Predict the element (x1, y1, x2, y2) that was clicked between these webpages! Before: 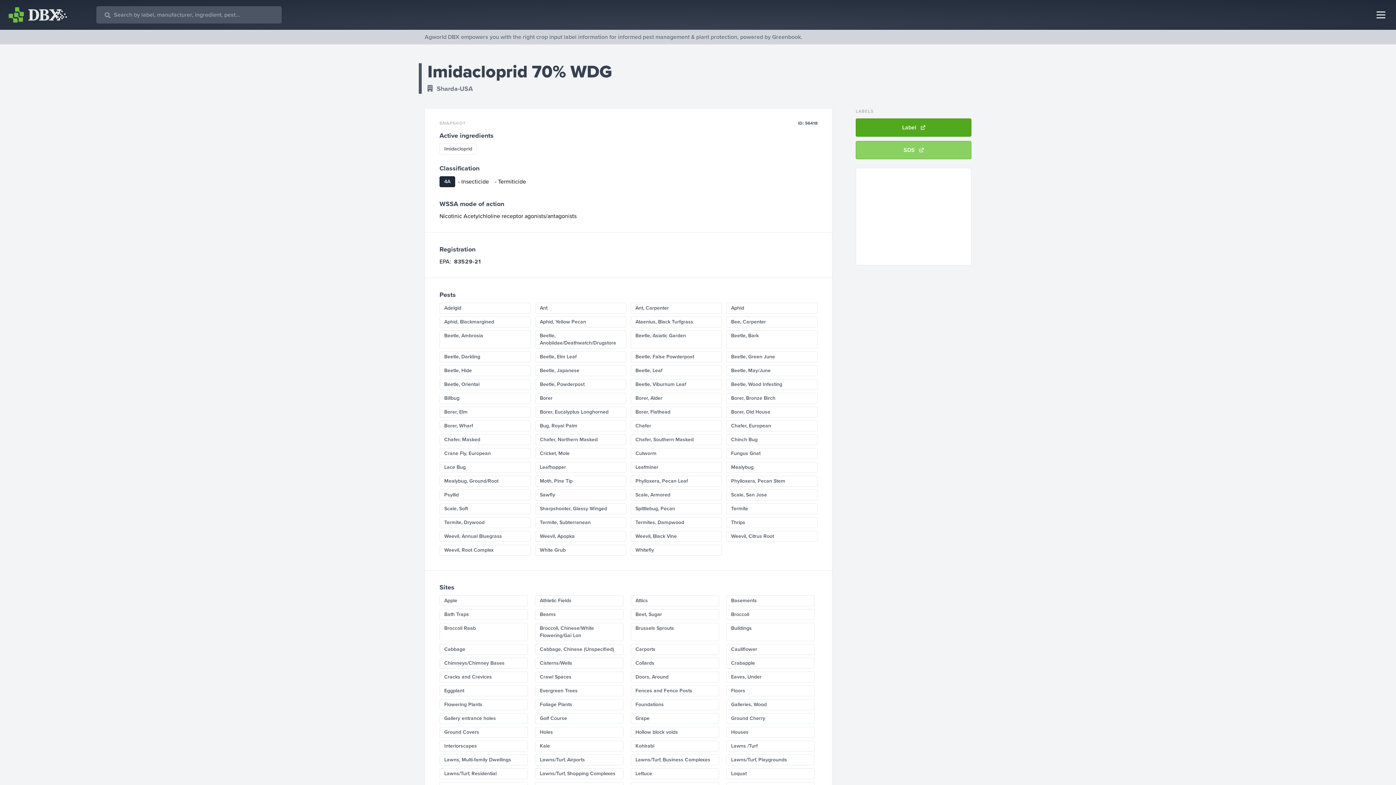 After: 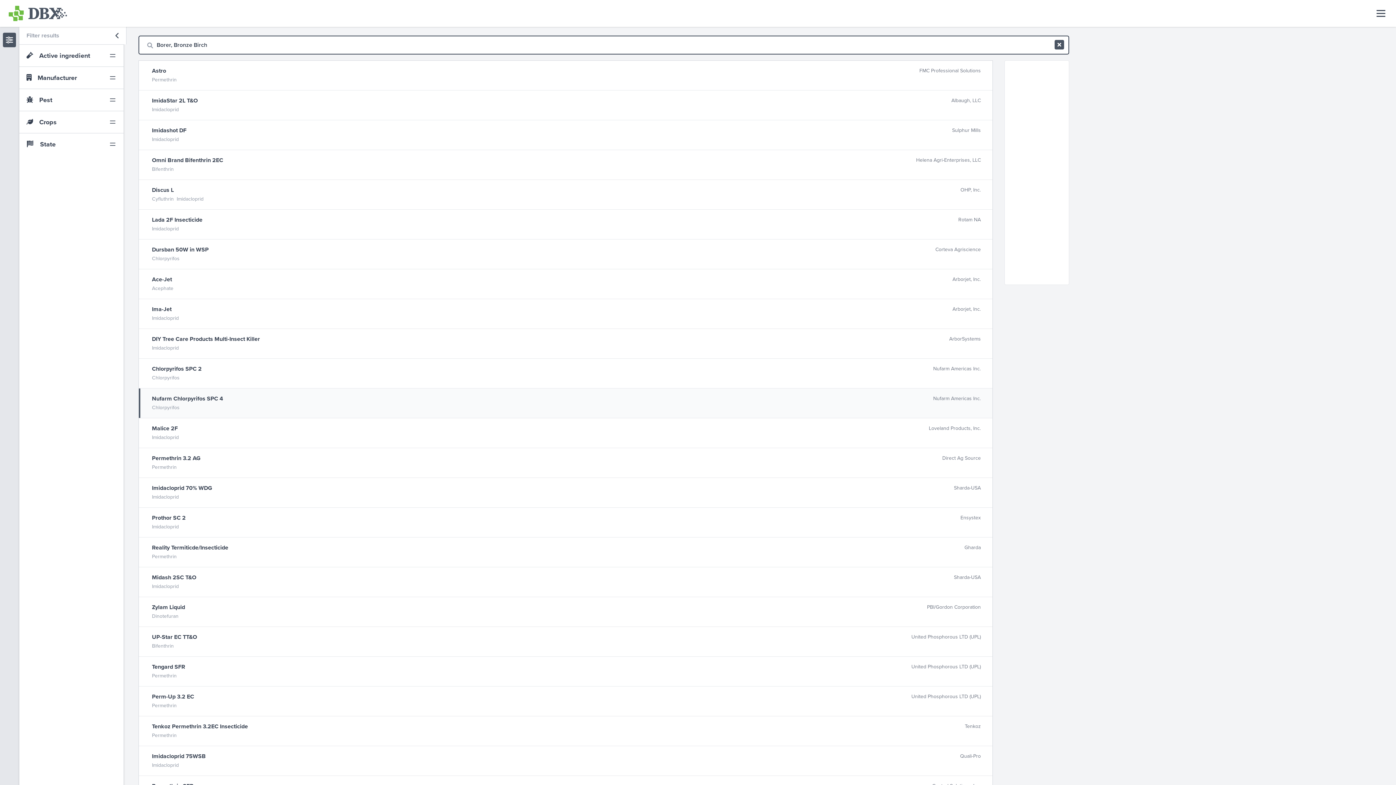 Action: bbox: (726, 393, 817, 404) label: Borer, Bronze Birch